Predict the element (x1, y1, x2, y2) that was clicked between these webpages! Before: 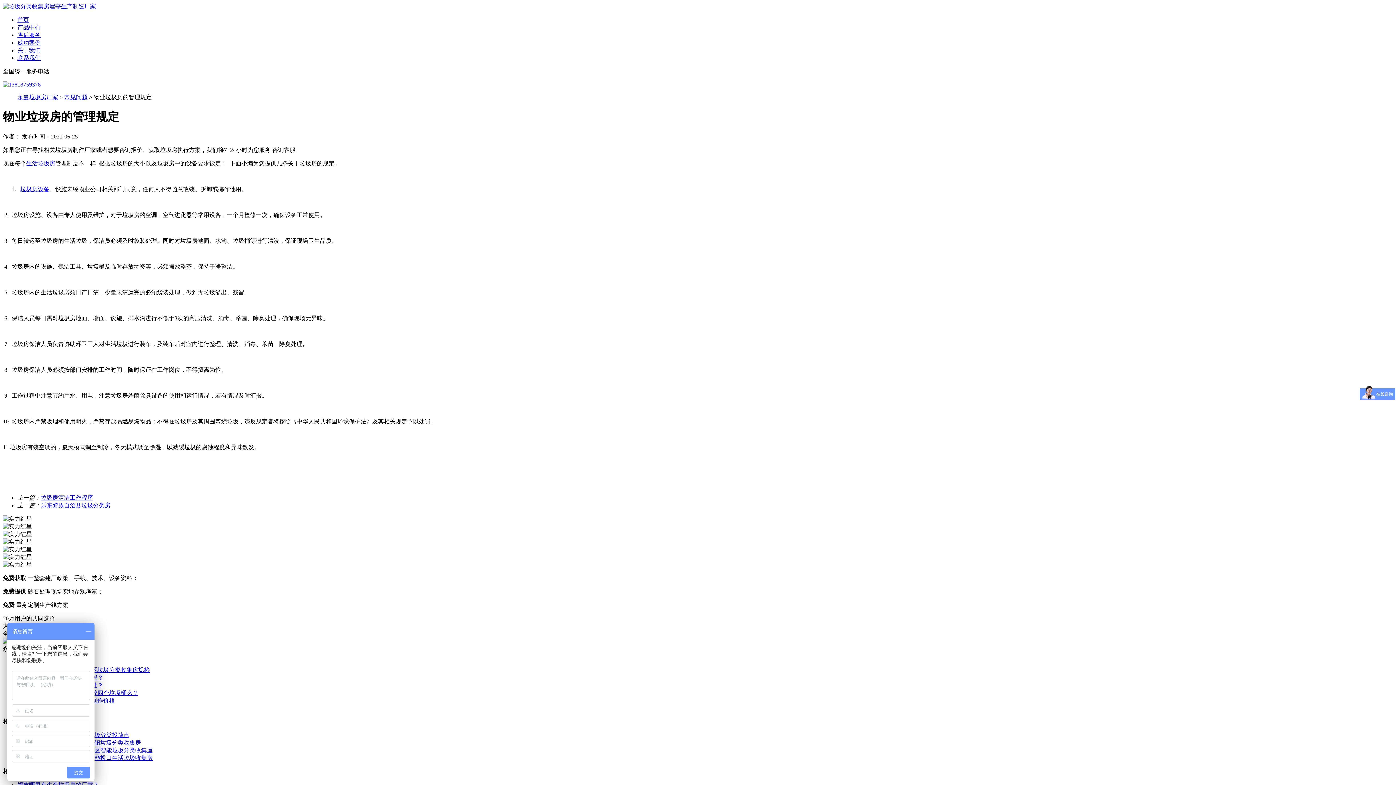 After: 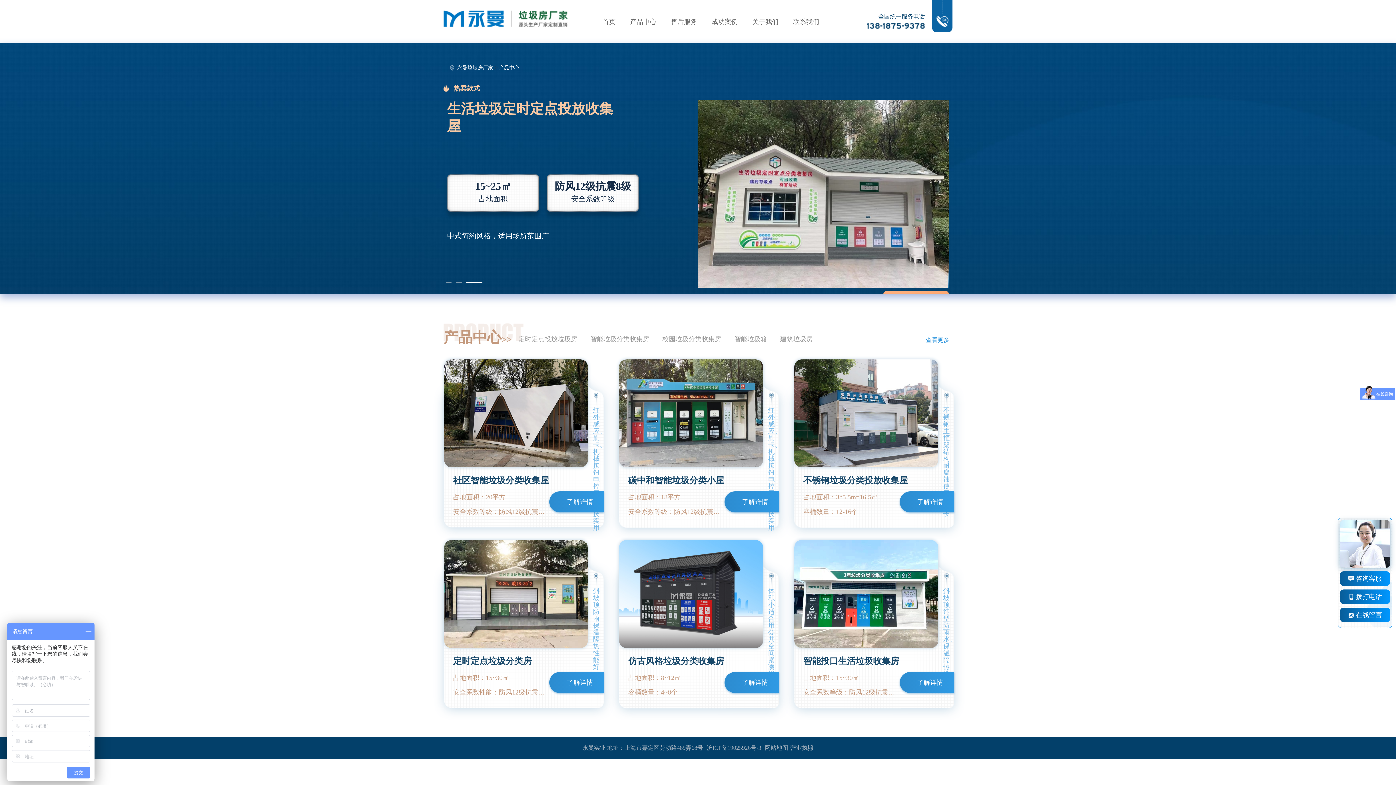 Action: label: 产品中心 bbox: (17, 24, 40, 30)